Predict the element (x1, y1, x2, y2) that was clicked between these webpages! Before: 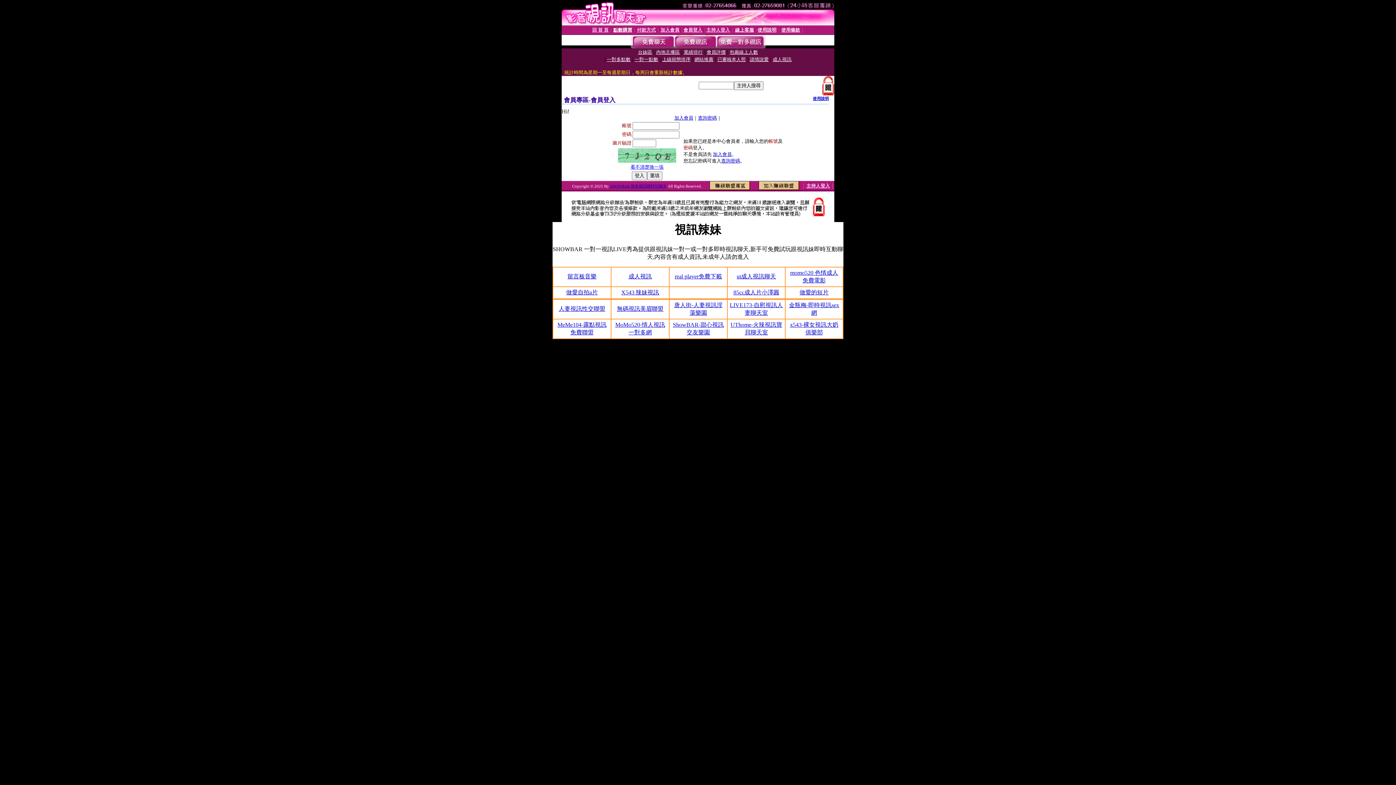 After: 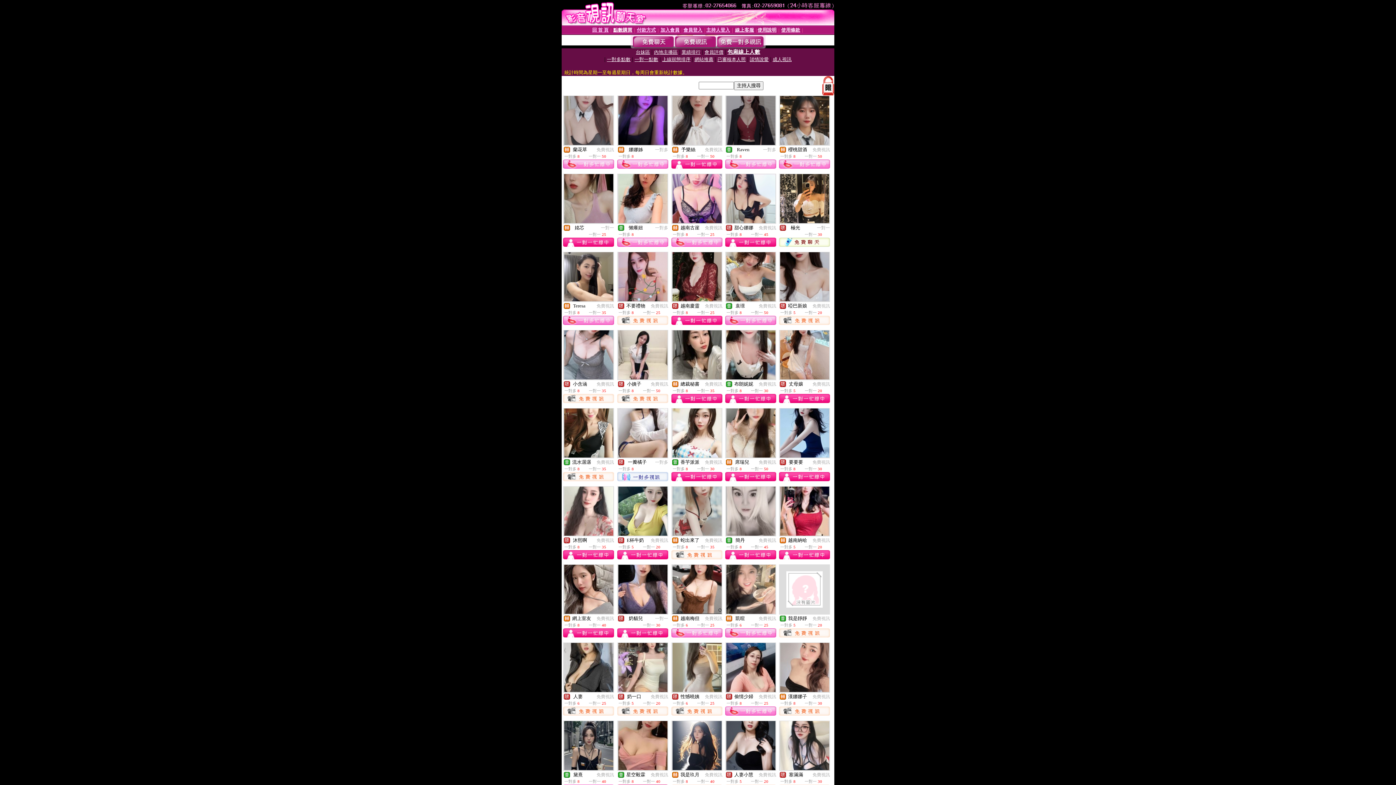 Action: label: 包廂線上人數 bbox: (729, 49, 758, 54)